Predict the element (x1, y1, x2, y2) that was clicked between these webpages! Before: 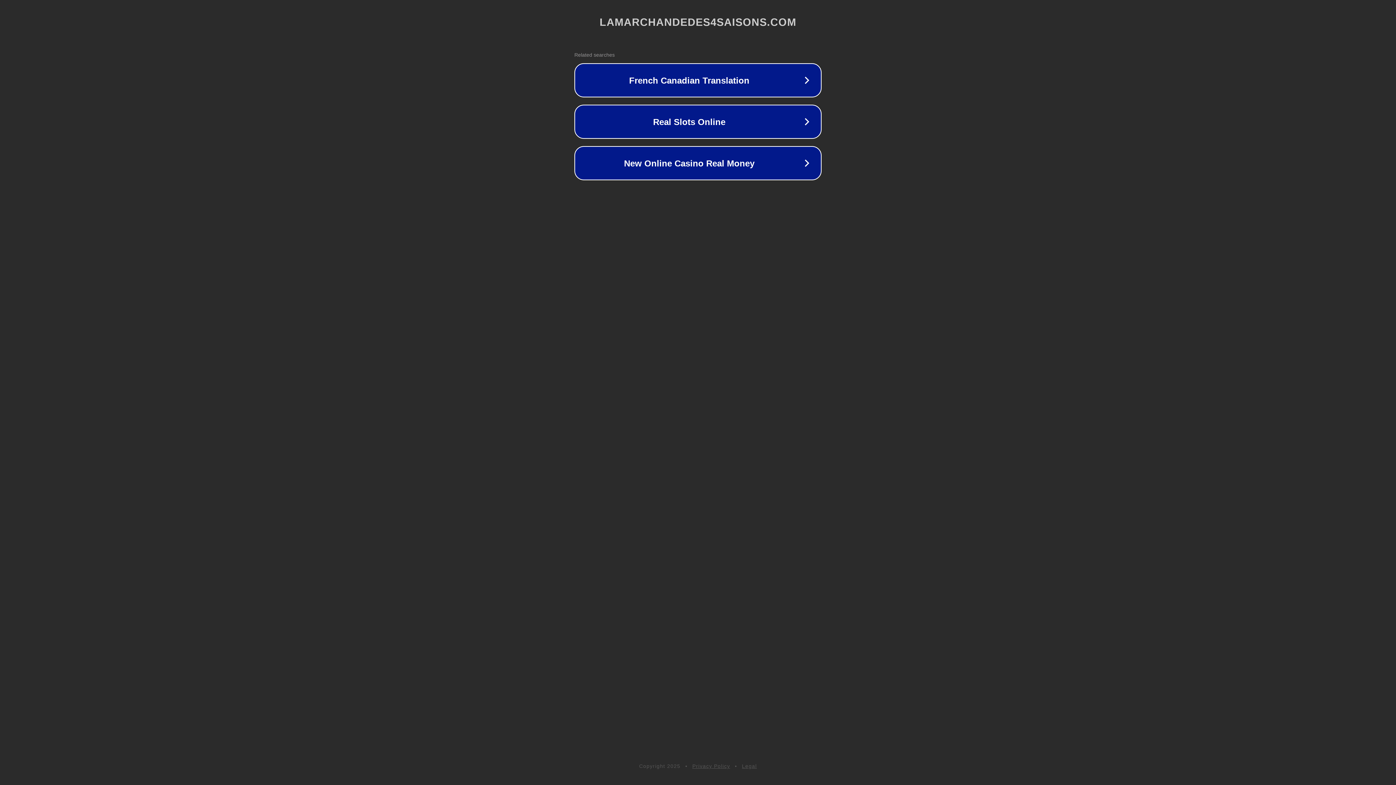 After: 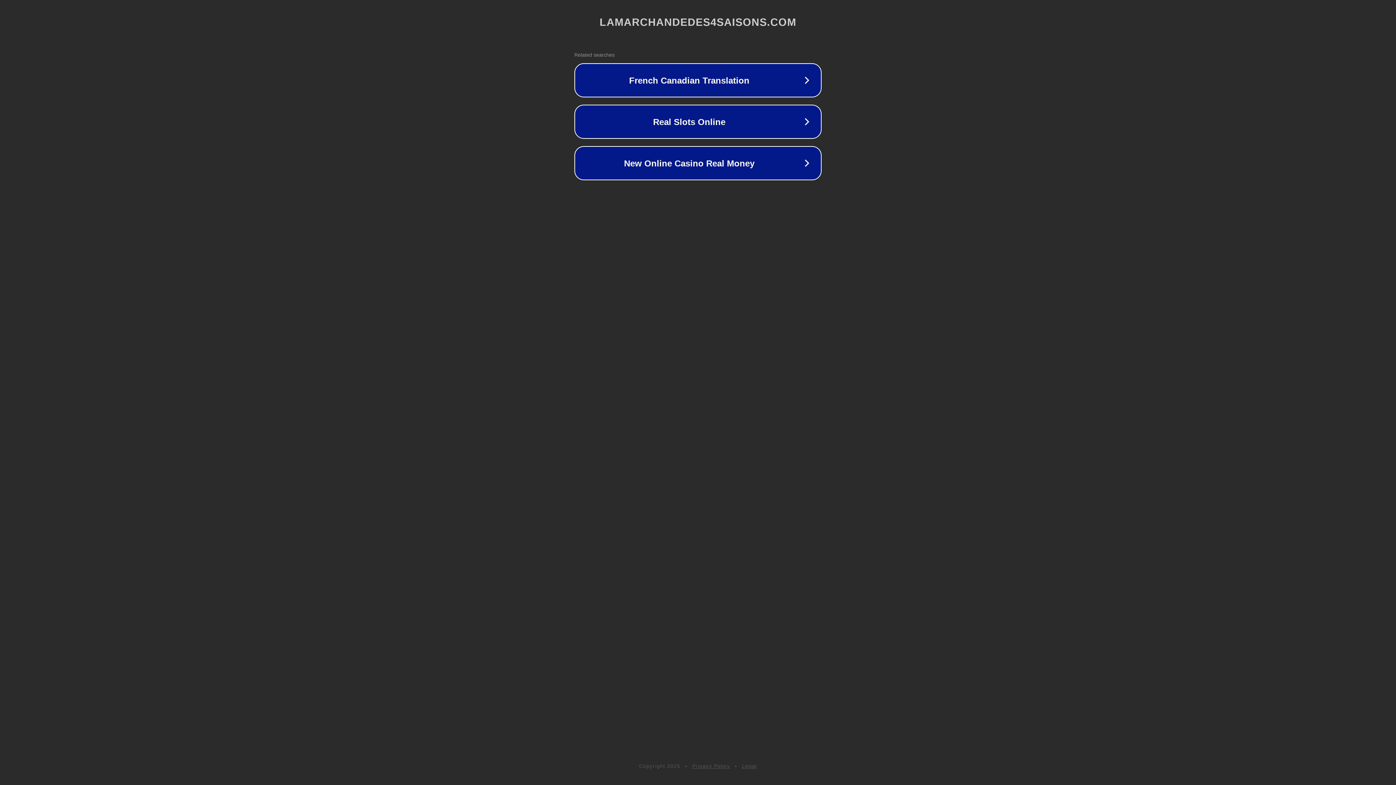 Action: label: Privacy Policy bbox: (692, 763, 730, 769)